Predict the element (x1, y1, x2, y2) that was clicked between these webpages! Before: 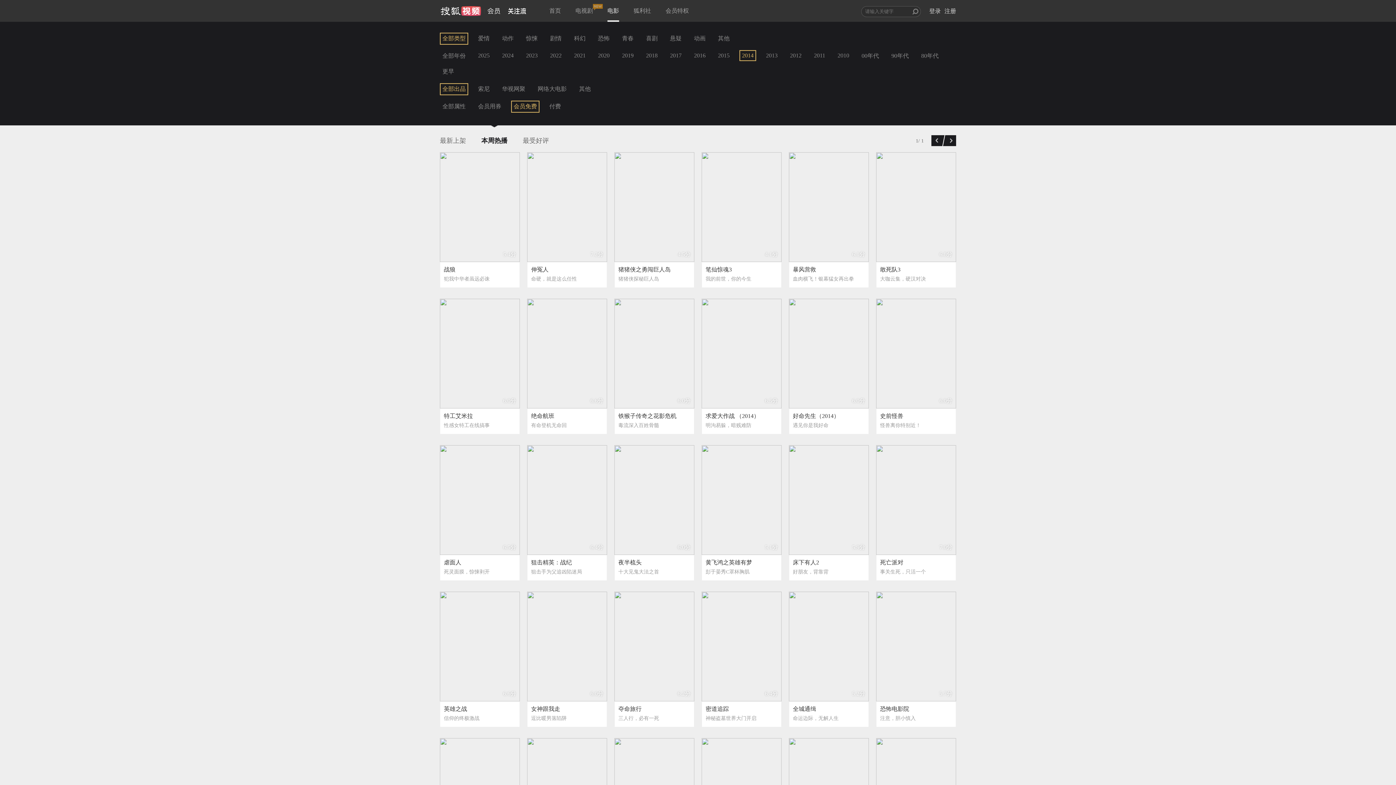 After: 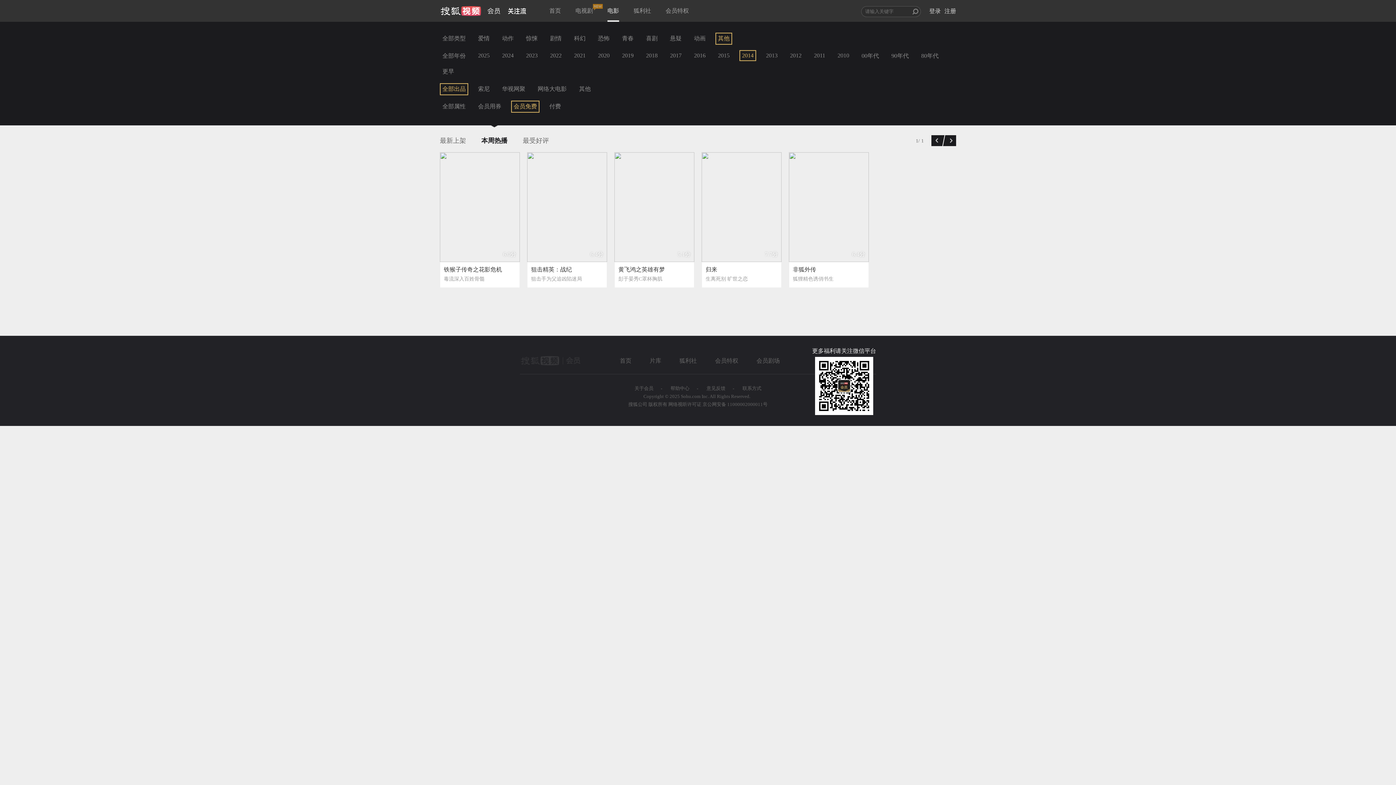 Action: bbox: (715, 32, 732, 44) label: 其他